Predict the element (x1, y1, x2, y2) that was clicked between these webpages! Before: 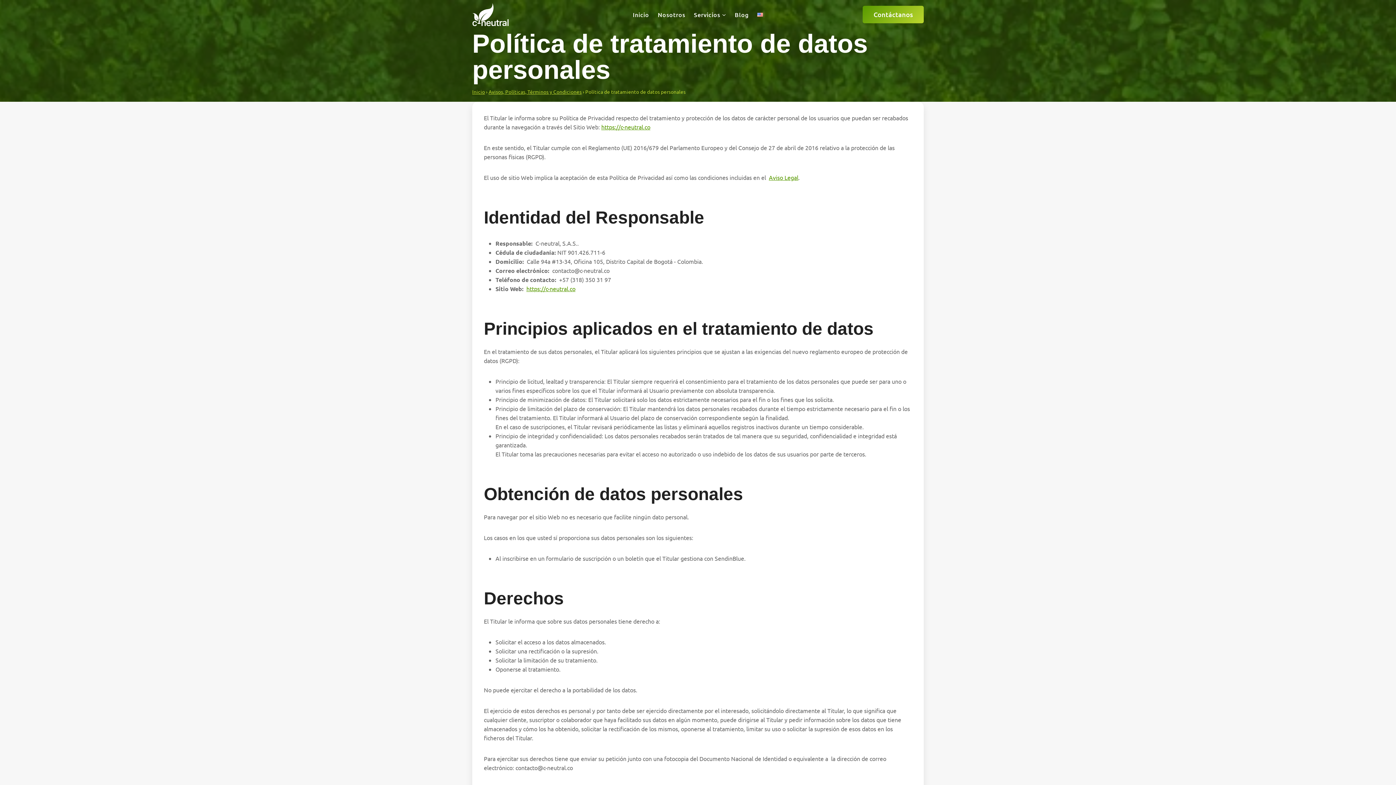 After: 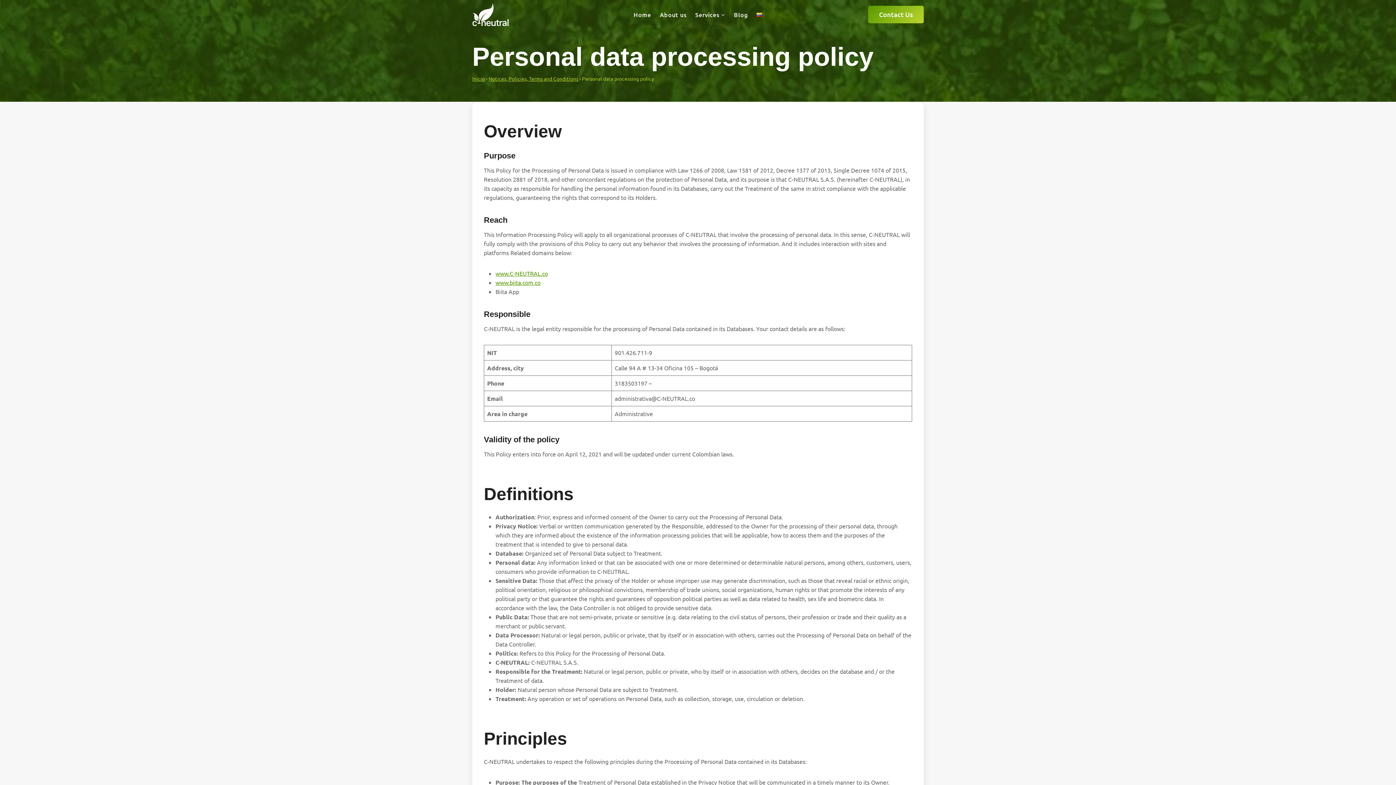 Action: bbox: (753, 9, 767, 20)